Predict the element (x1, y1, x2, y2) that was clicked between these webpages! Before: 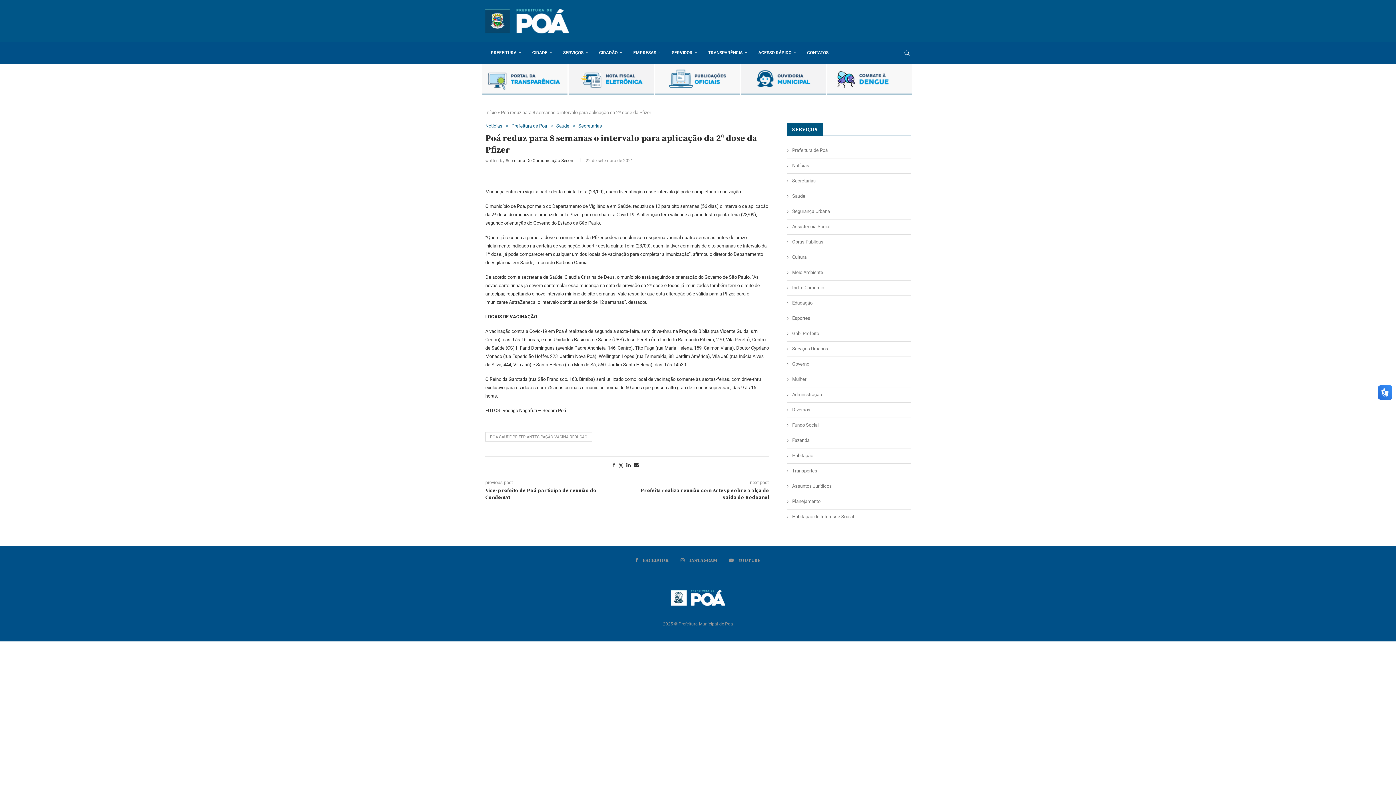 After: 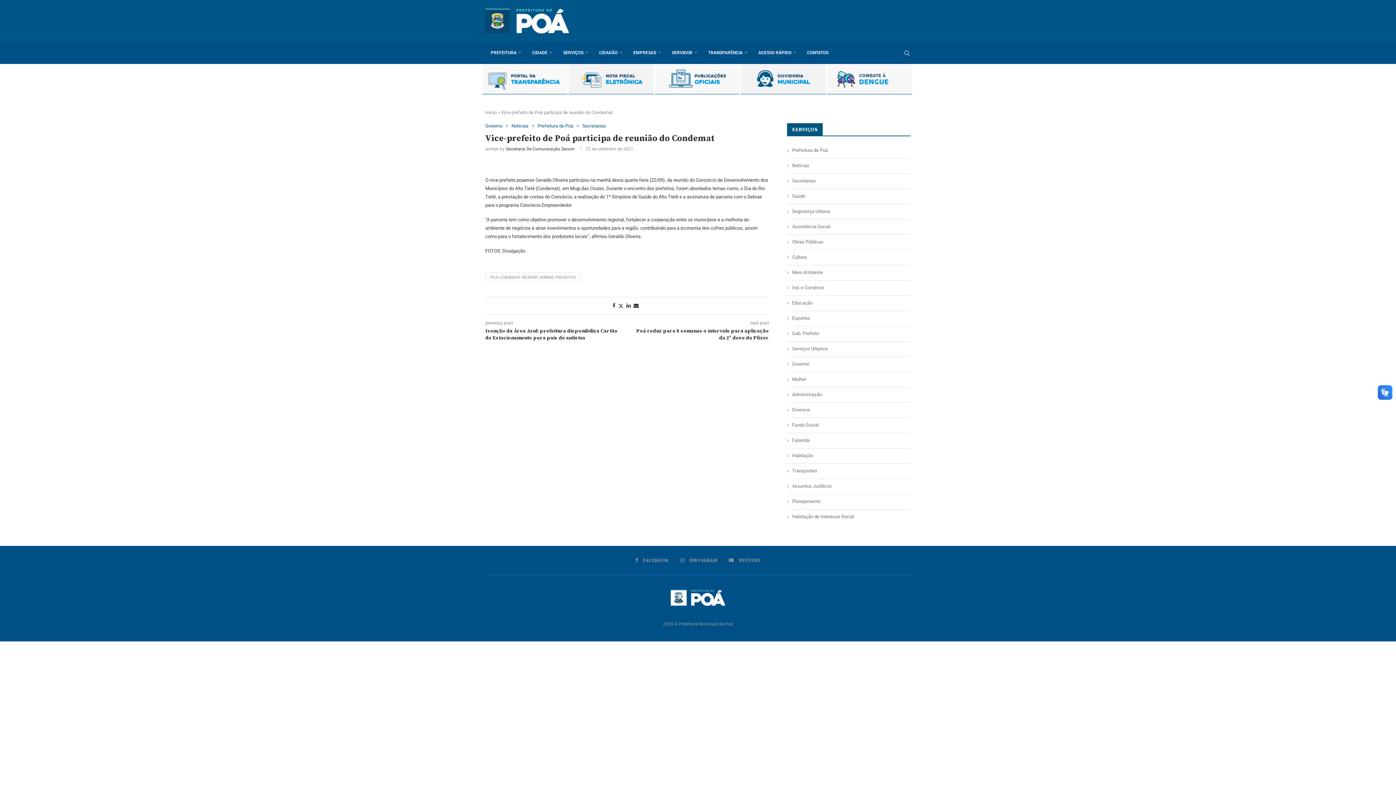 Action: label: Vice-prefeito de Poá participa de reunião do Condemat bbox: (485, 487, 627, 501)